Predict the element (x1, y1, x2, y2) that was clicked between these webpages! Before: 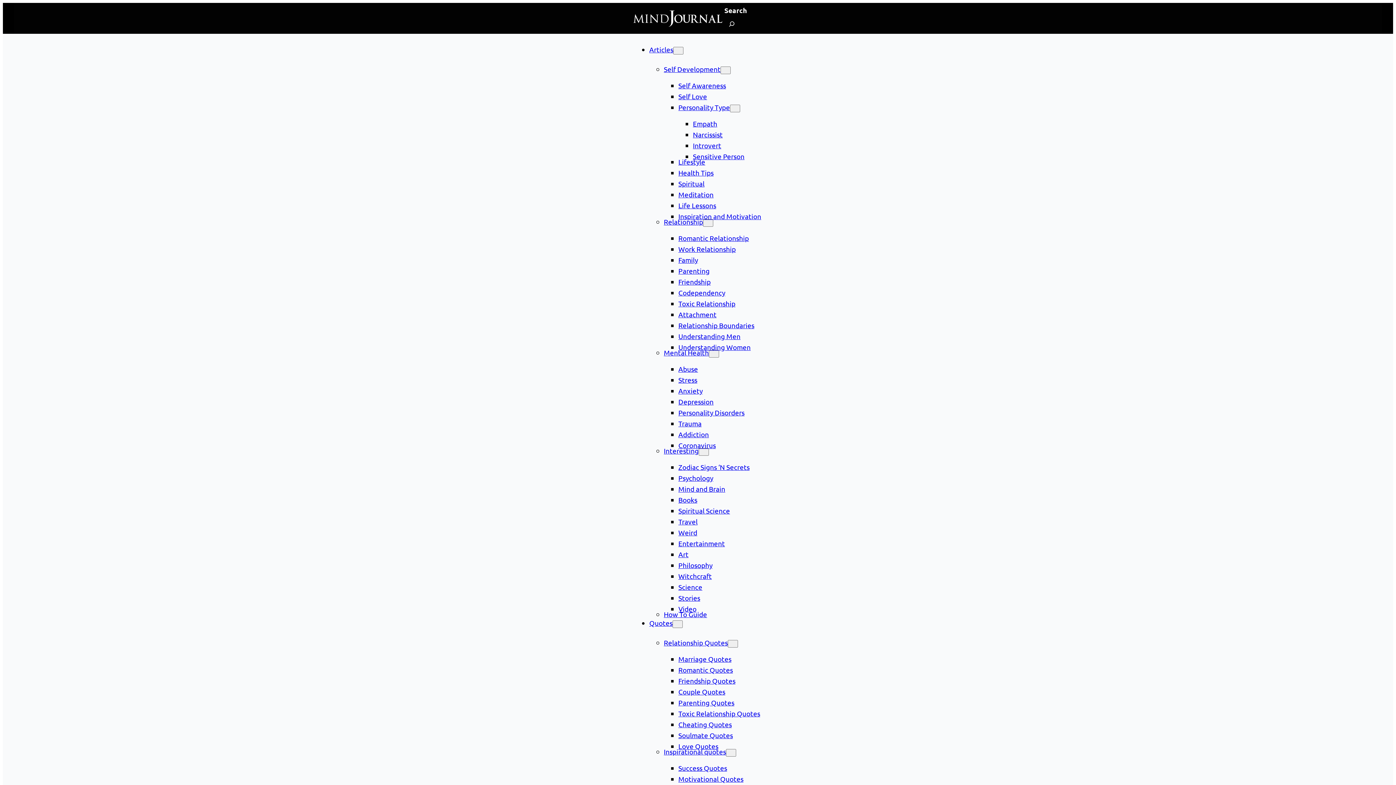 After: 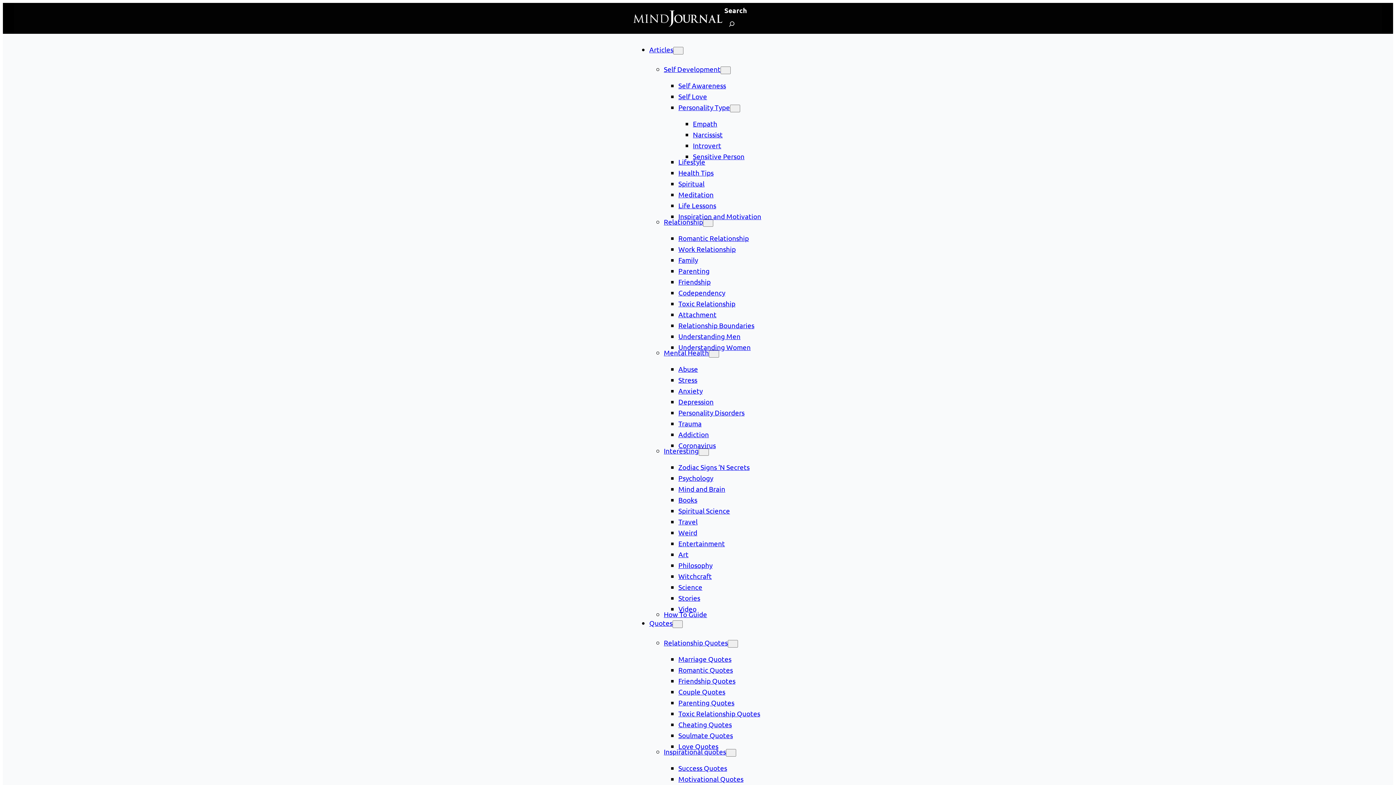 Action: label: Mind and Brain bbox: (678, 484, 725, 493)